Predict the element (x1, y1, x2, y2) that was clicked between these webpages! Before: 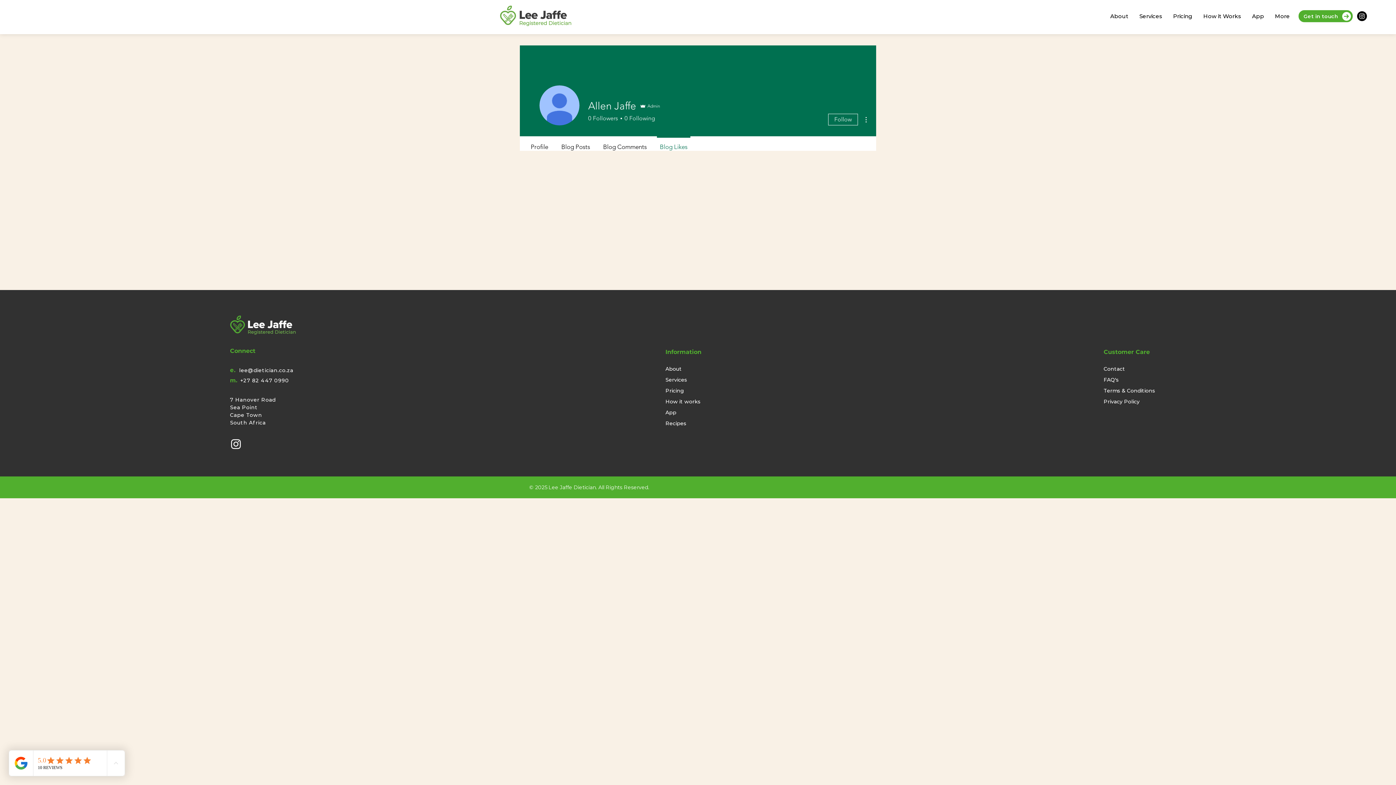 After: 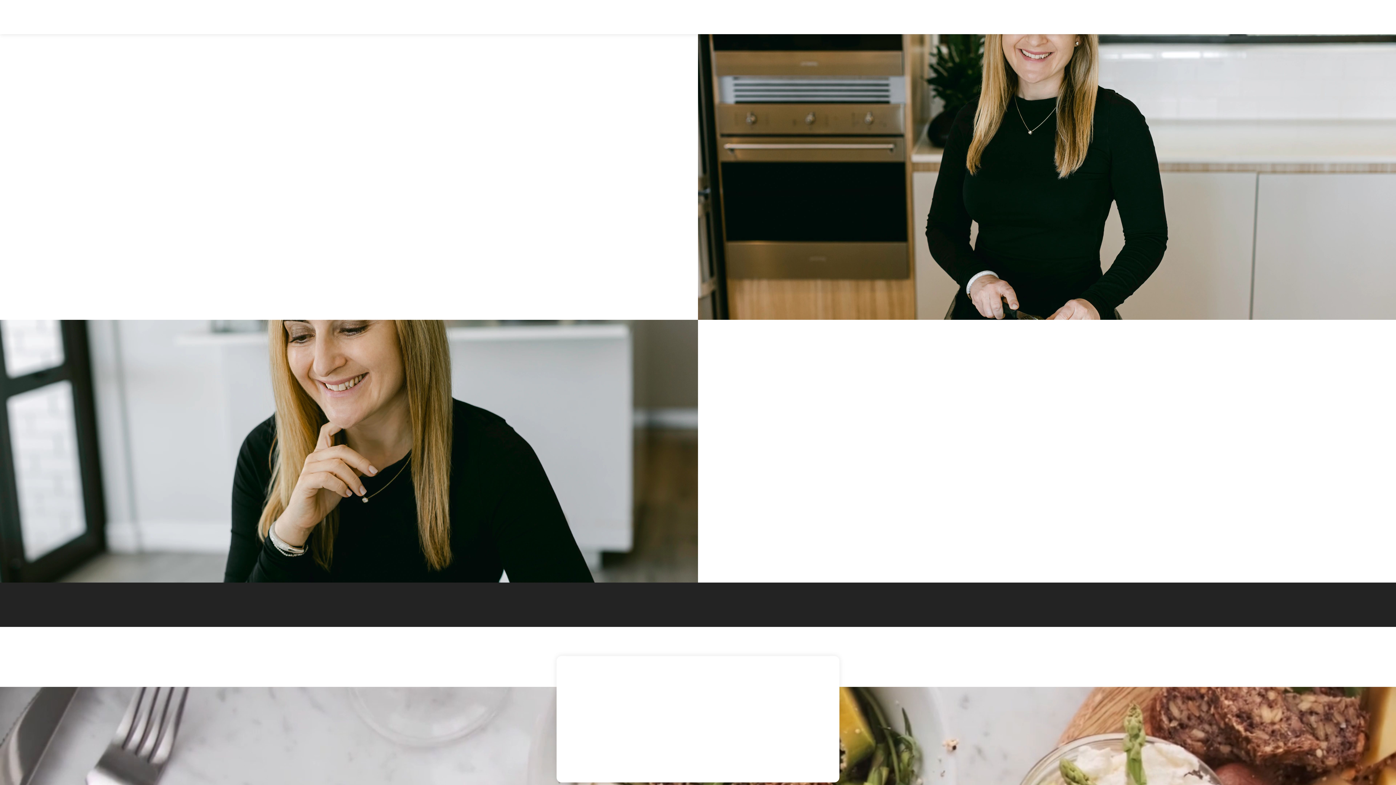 Action: bbox: (1105, 10, 1134, 22) label: About